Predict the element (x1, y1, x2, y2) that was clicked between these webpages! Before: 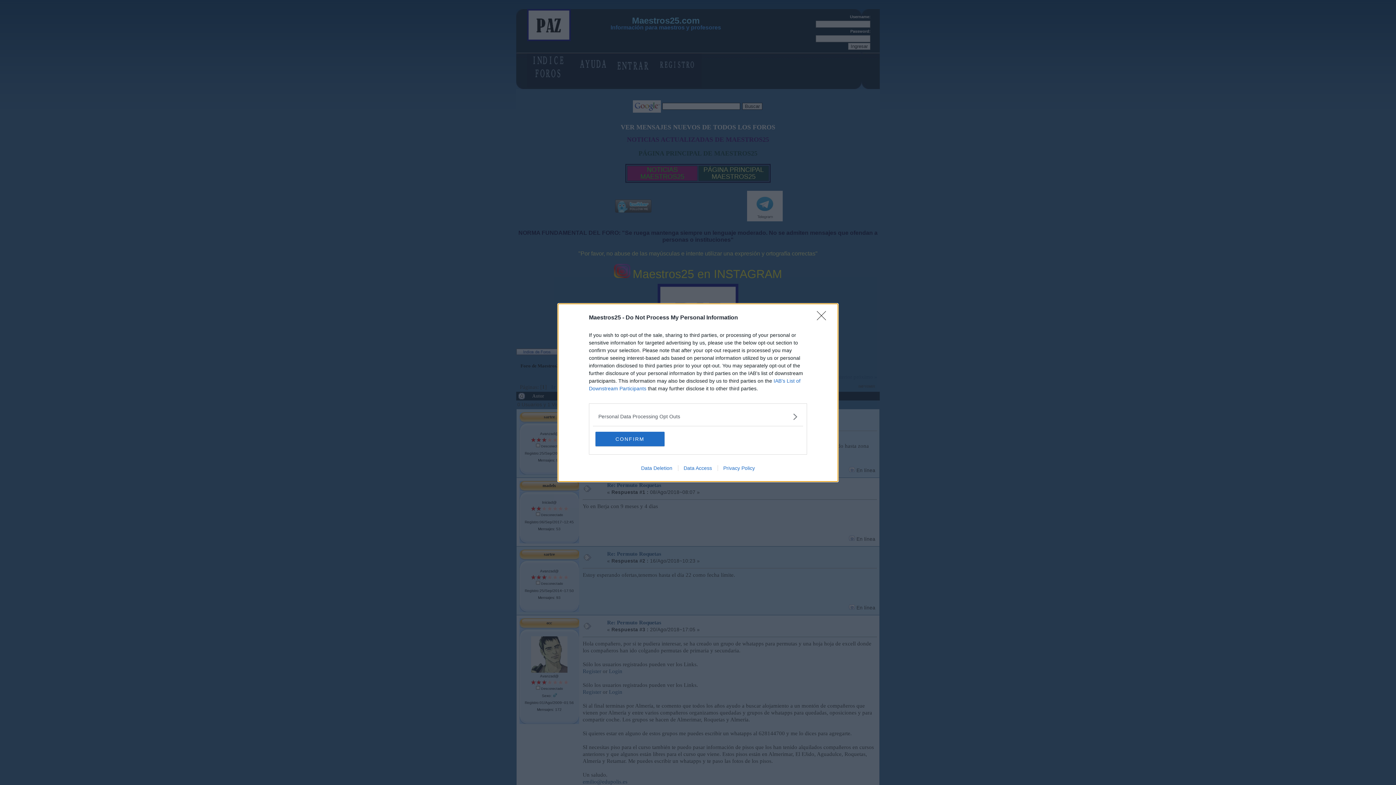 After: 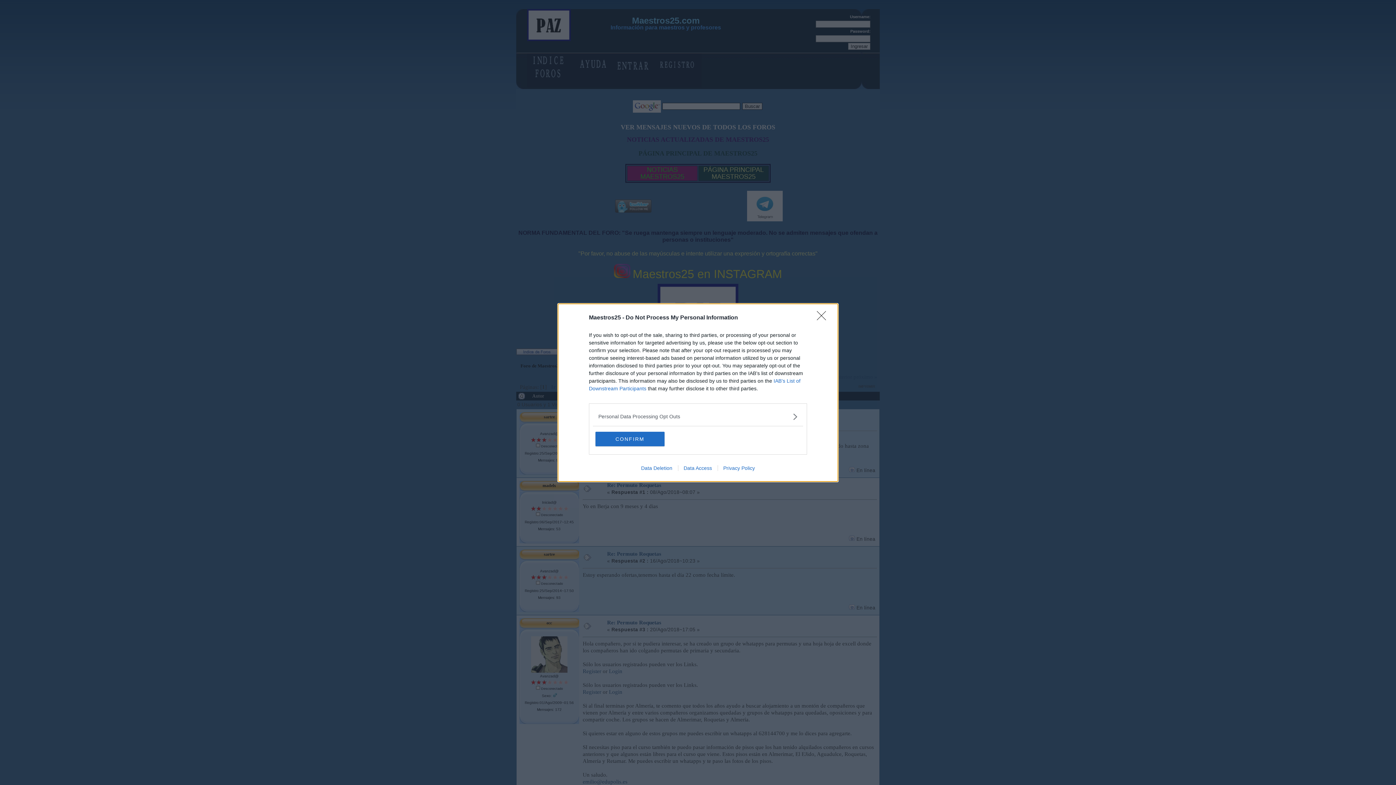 Action: label: Data Deletion bbox: (635, 465, 678, 471)